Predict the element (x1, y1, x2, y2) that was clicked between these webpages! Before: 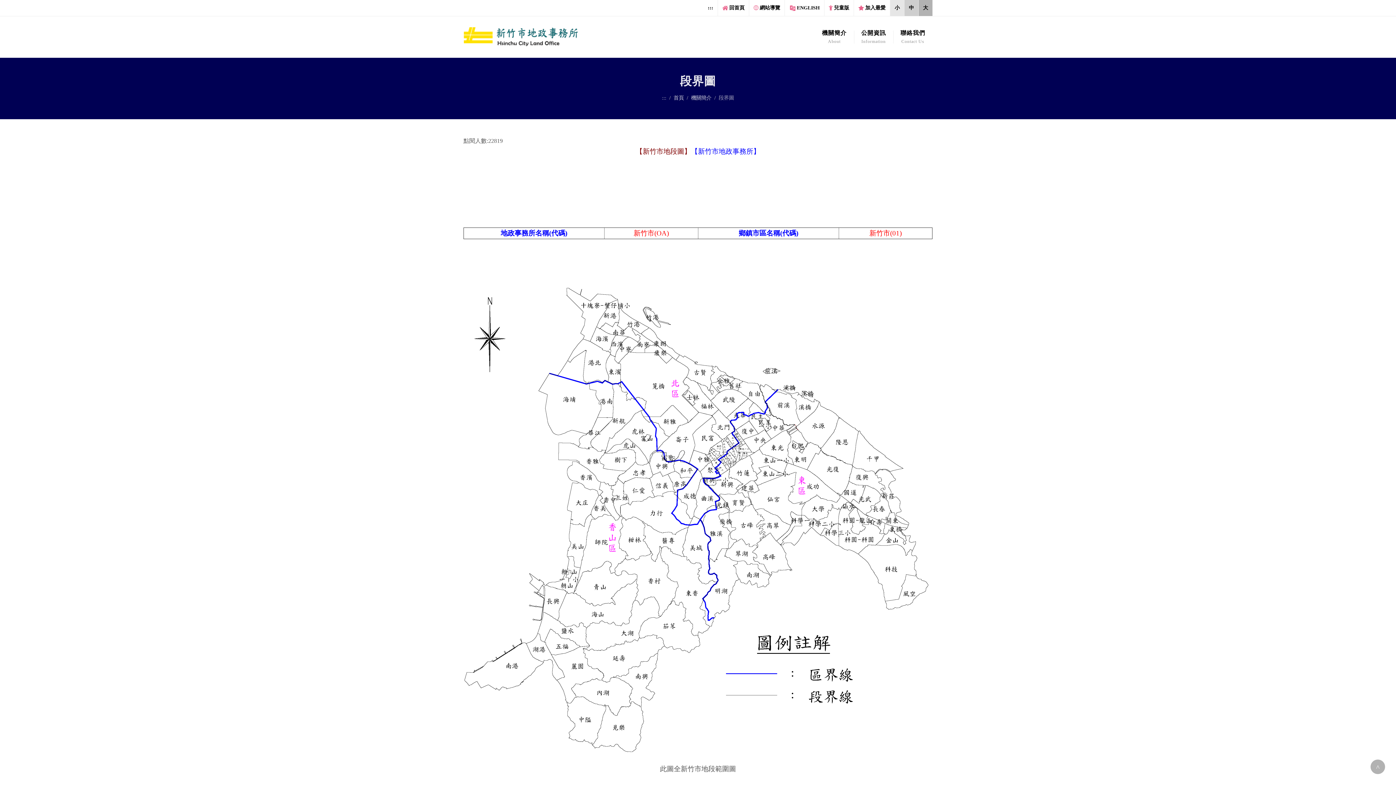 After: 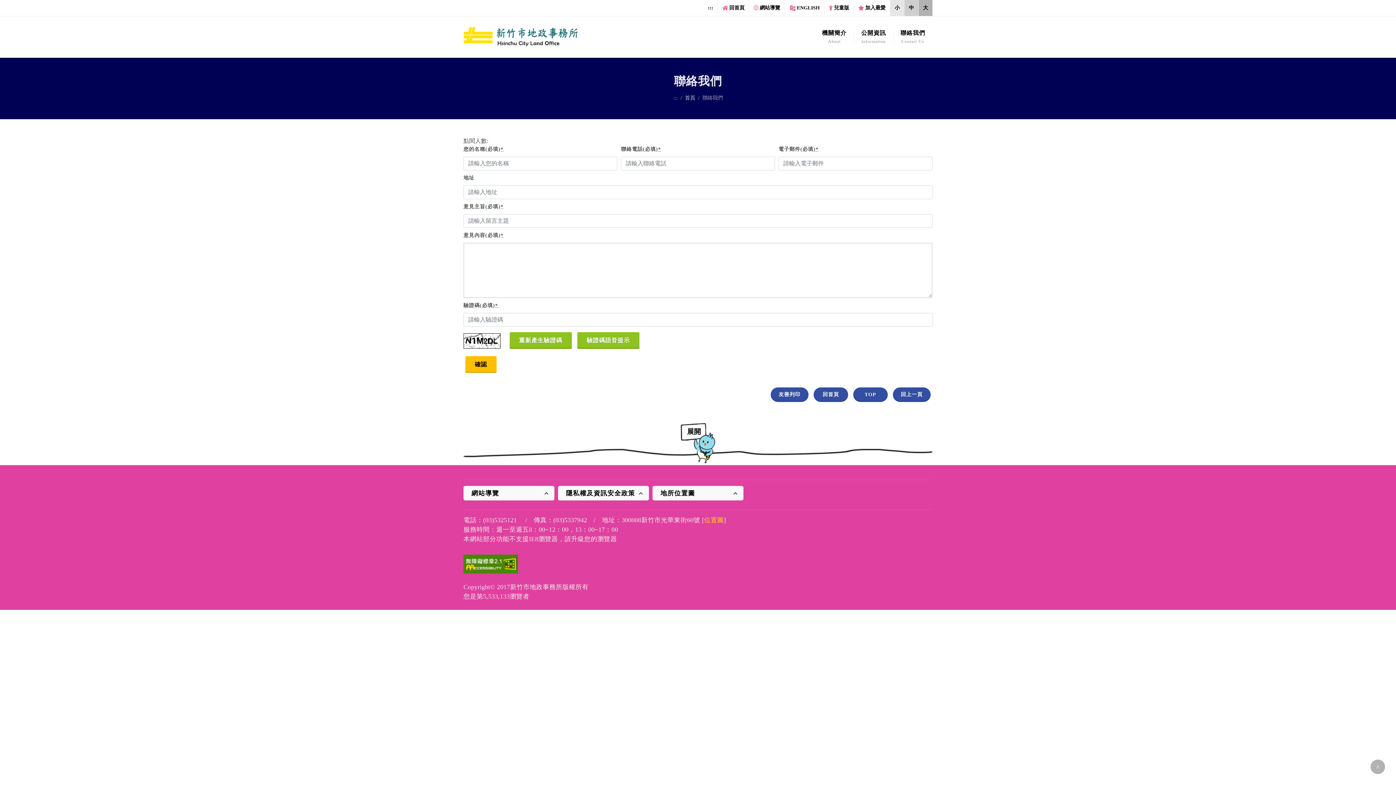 Action: label: 聯絡我們
Contact Us bbox: (893, 16, 932, 57)